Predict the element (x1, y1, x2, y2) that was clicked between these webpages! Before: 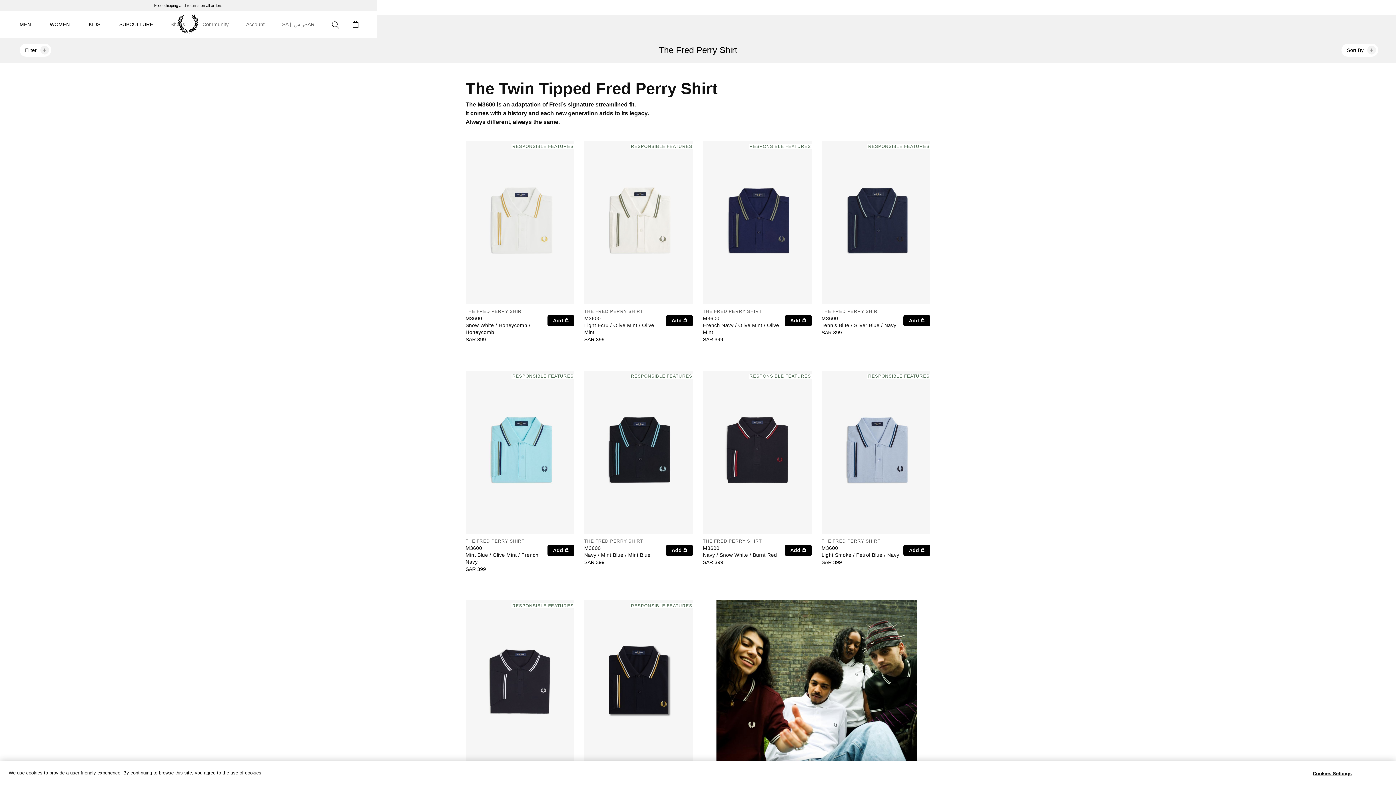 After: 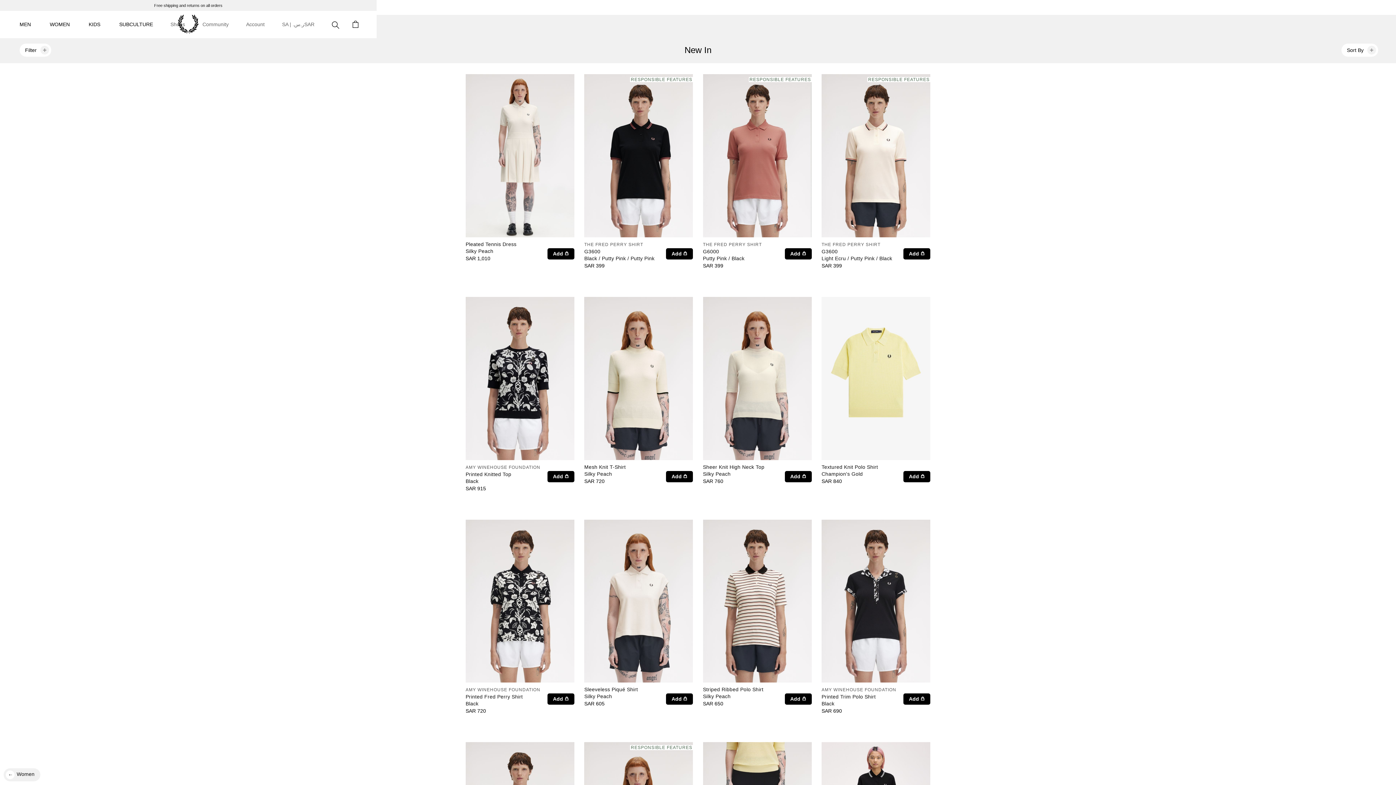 Action: label: WOMEN bbox: (41, 10, 78, 37)